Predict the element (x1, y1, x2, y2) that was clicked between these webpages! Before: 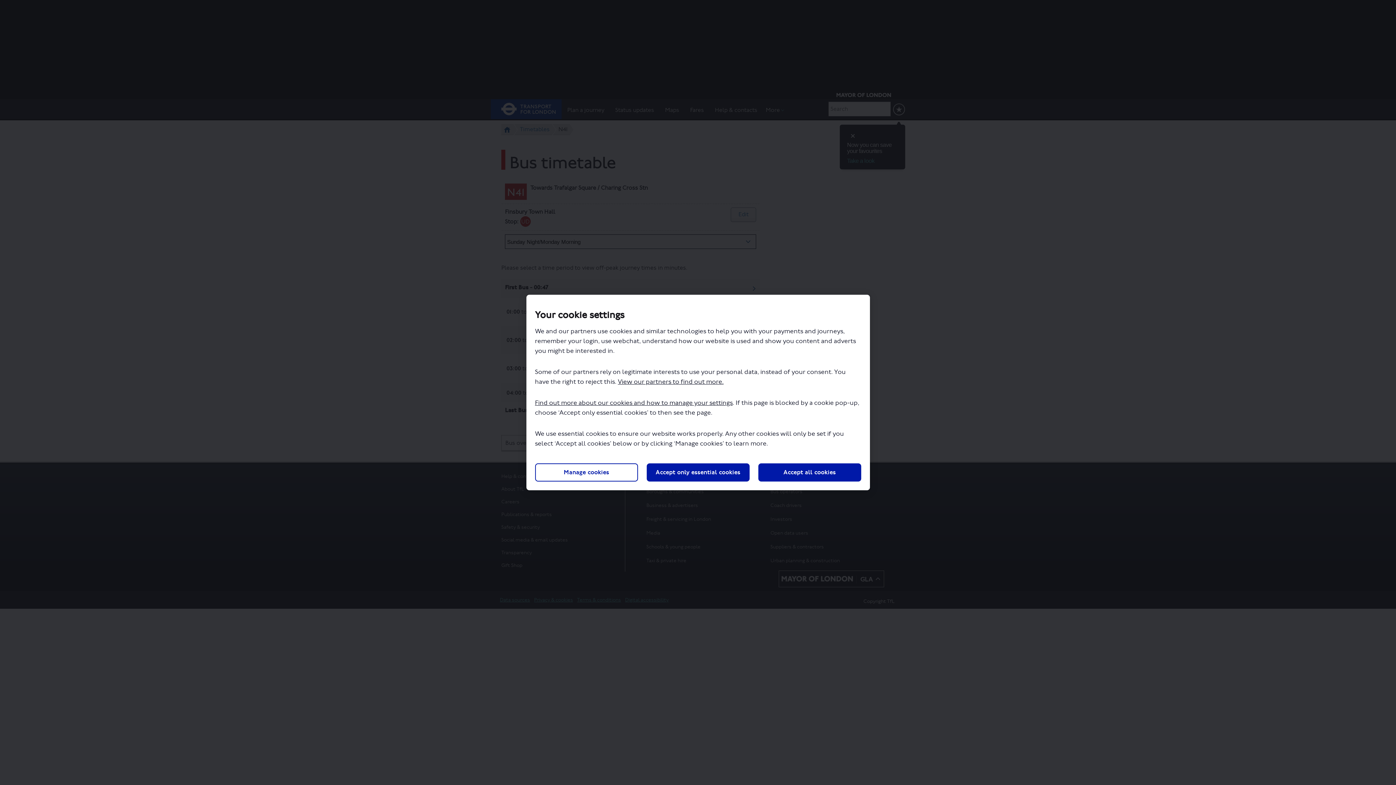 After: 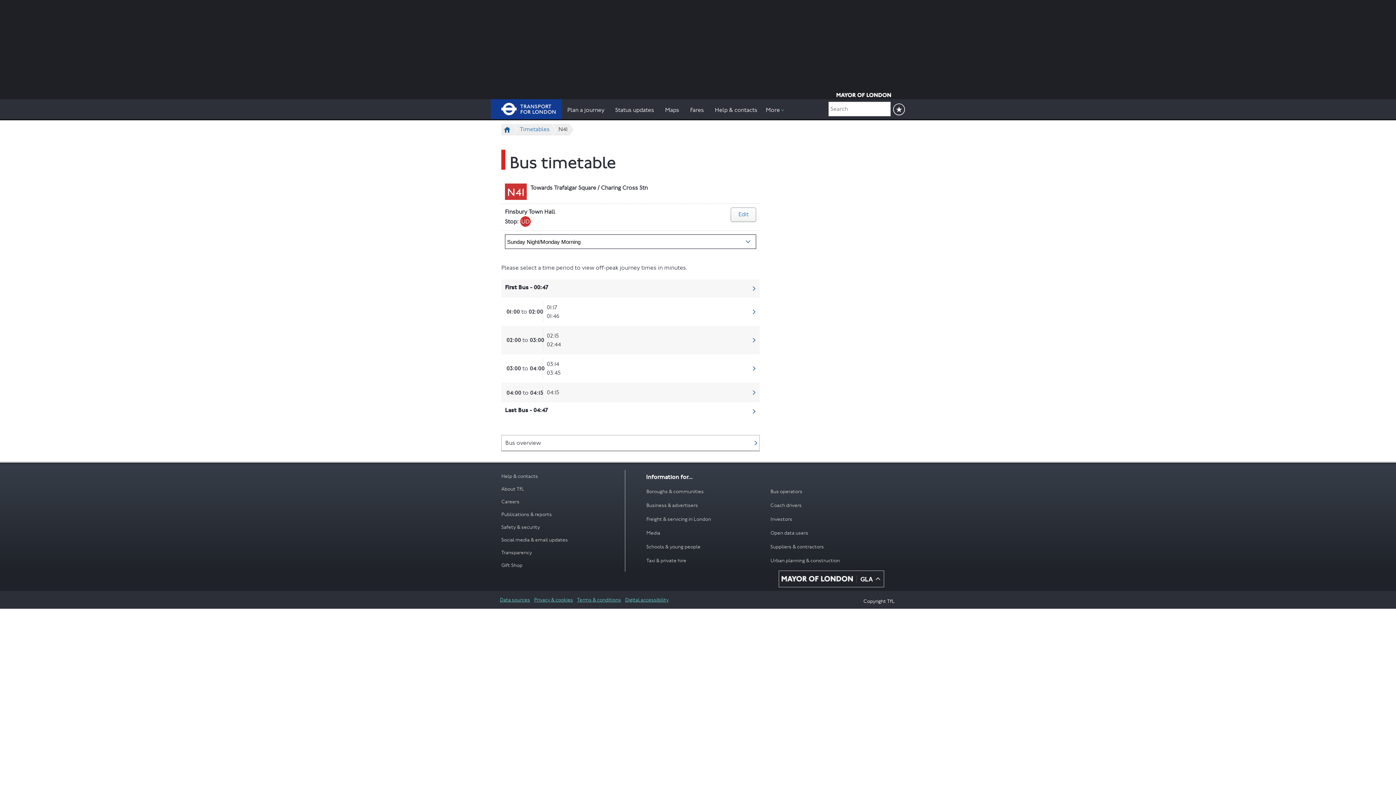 Action: bbox: (646, 463, 749, 481) label: Accept only essential cookies